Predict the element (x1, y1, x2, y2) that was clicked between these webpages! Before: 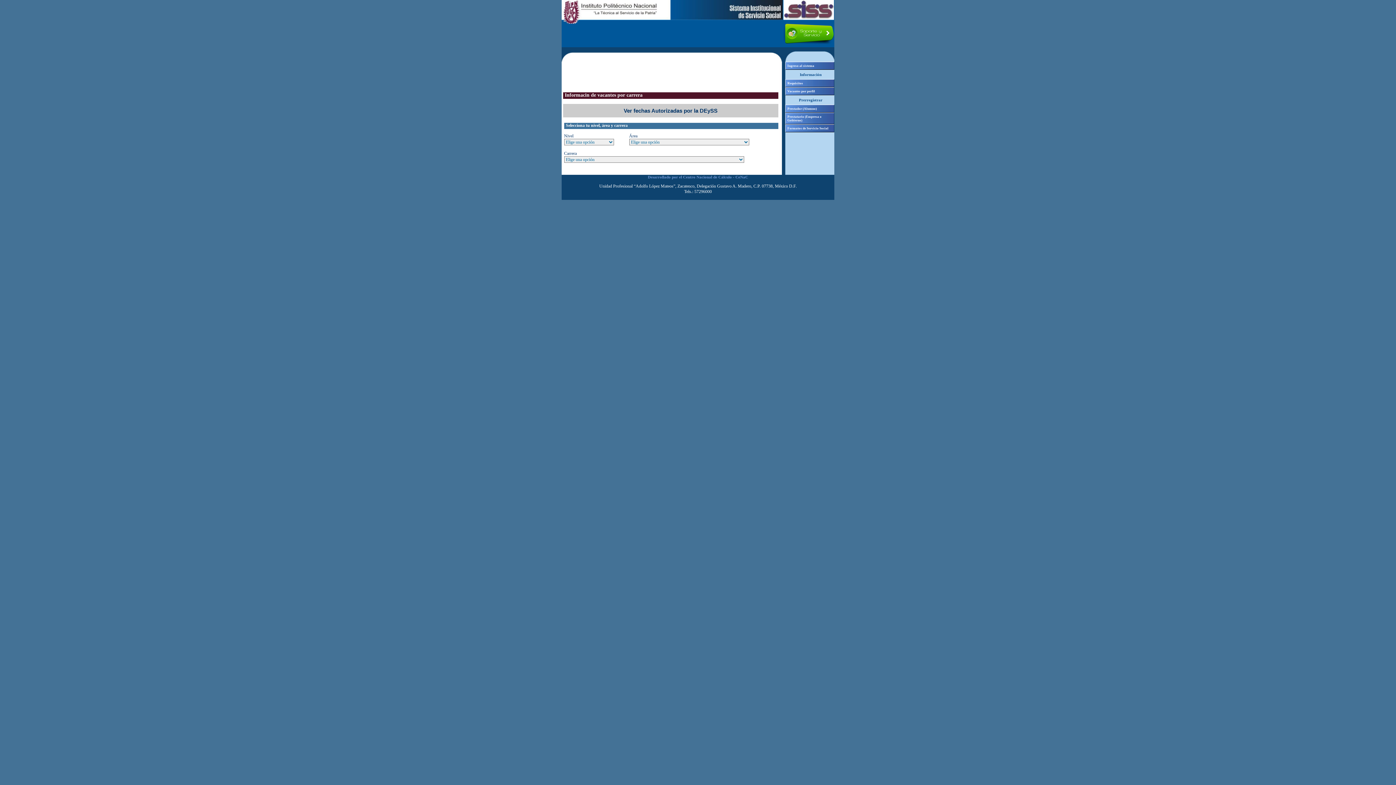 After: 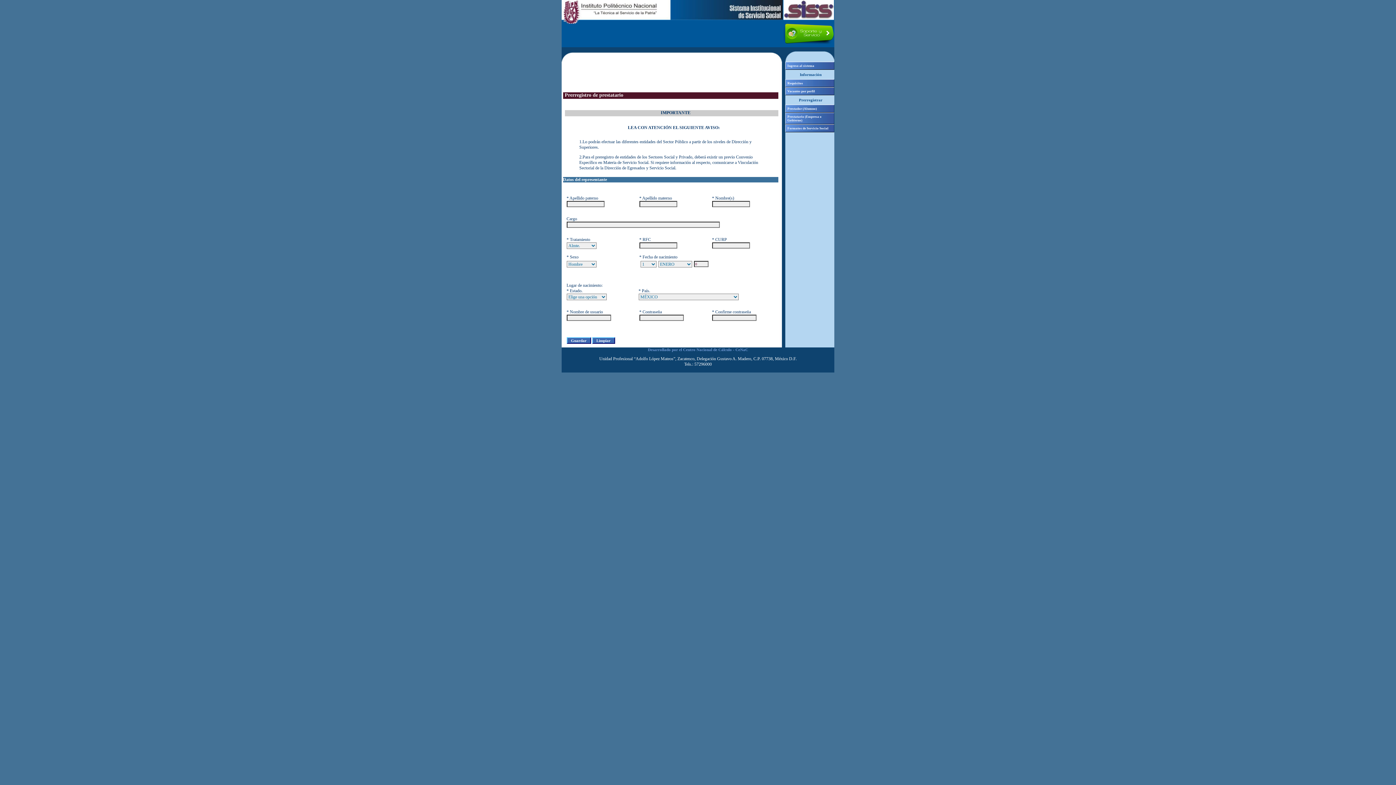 Action: label: Prestatario (Empresa o Gobierno) bbox: (785, 112, 834, 124)